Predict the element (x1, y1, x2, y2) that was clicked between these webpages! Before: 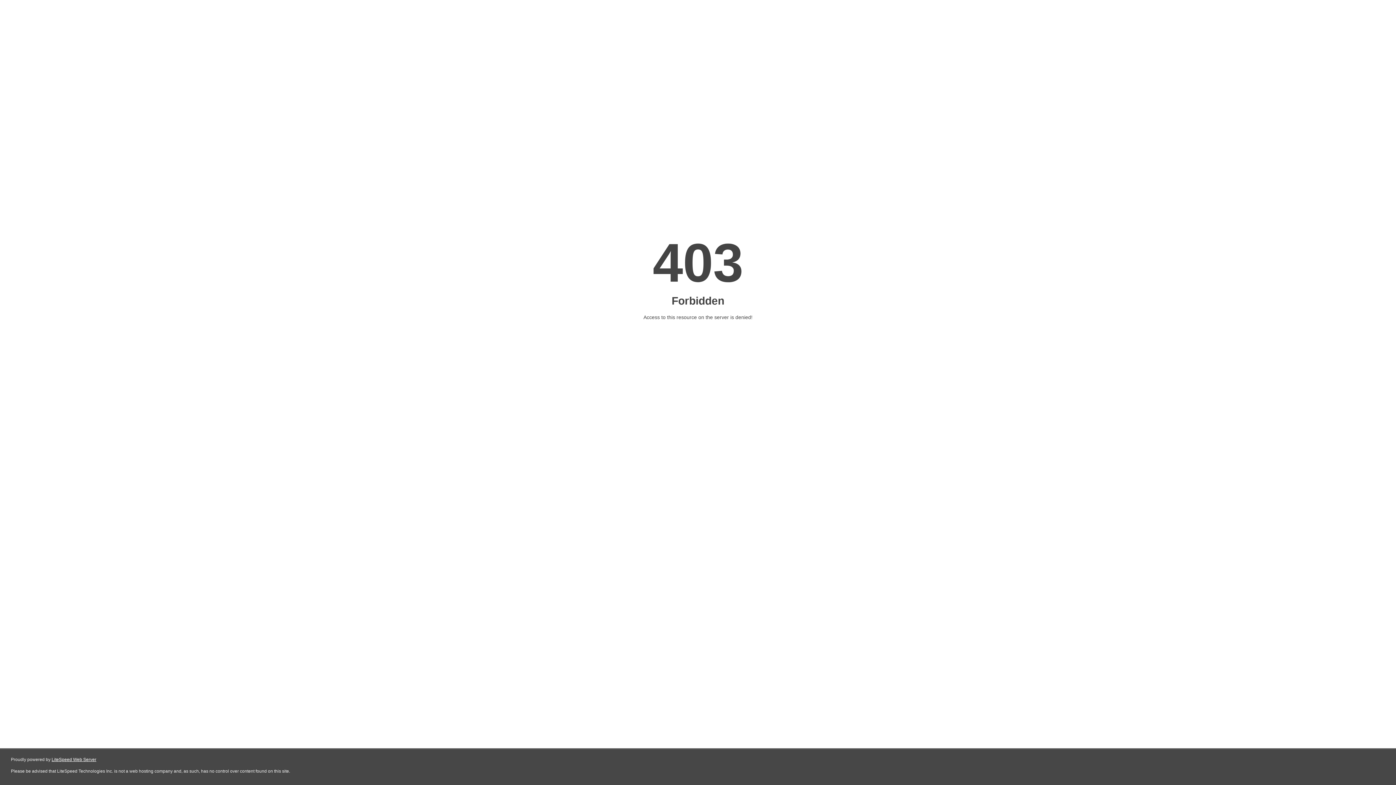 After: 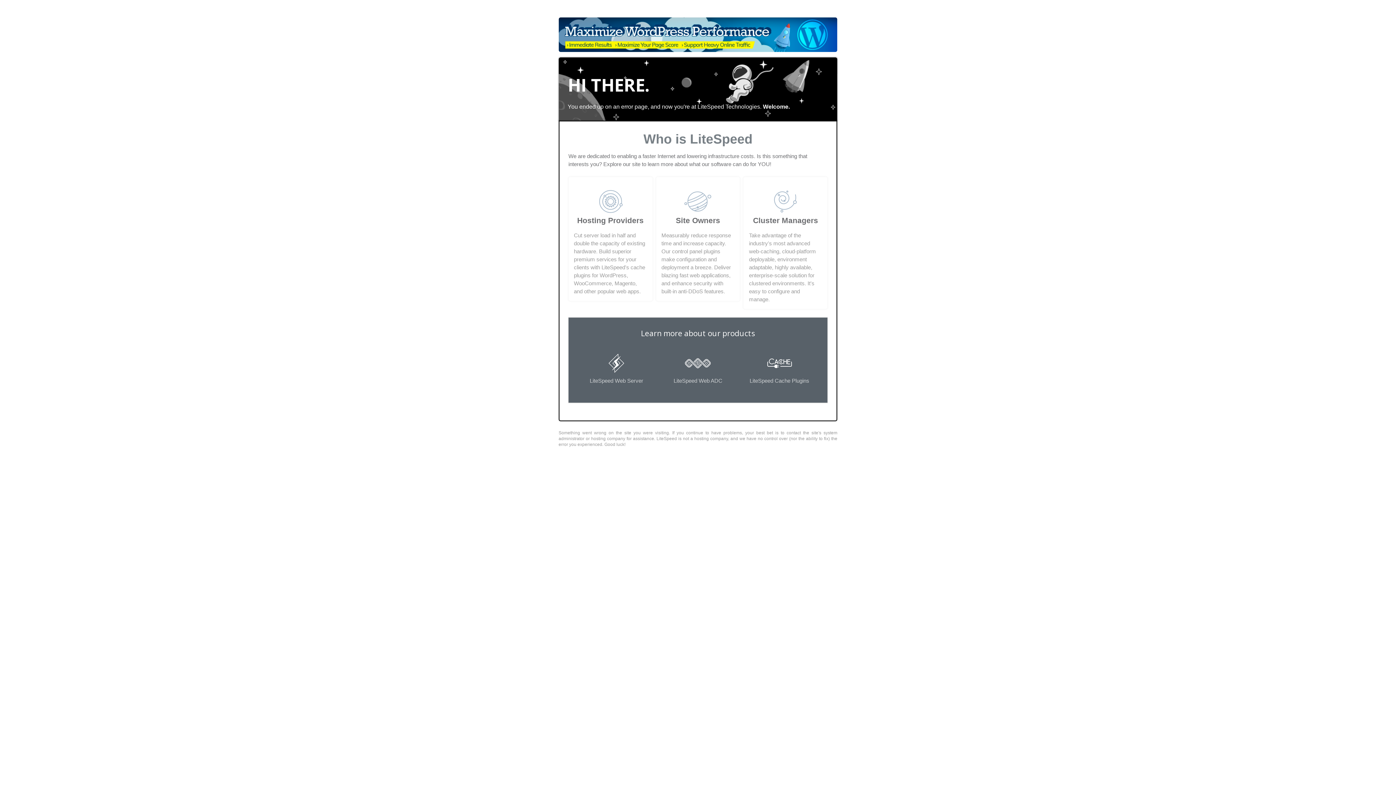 Action: label: LiteSpeed Web Server bbox: (51, 757, 96, 762)